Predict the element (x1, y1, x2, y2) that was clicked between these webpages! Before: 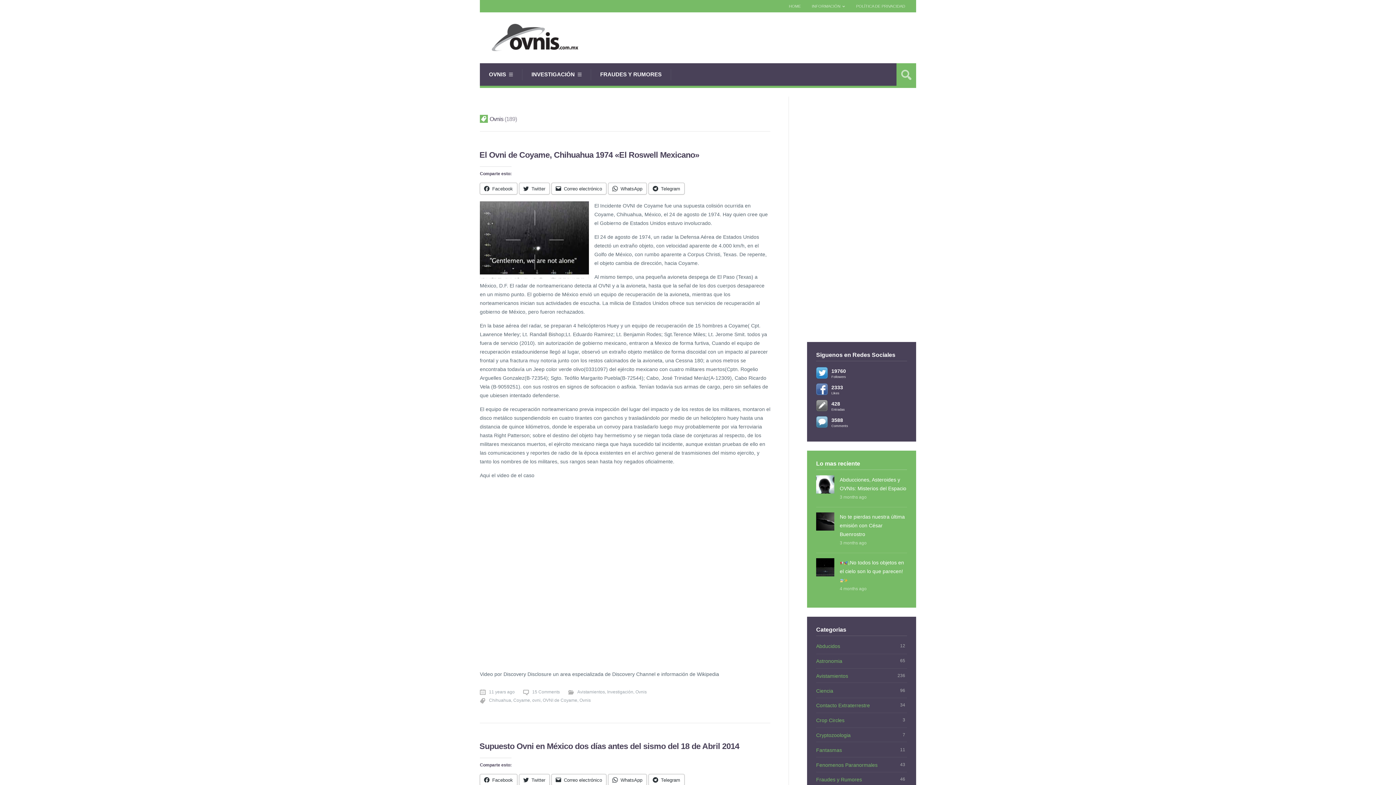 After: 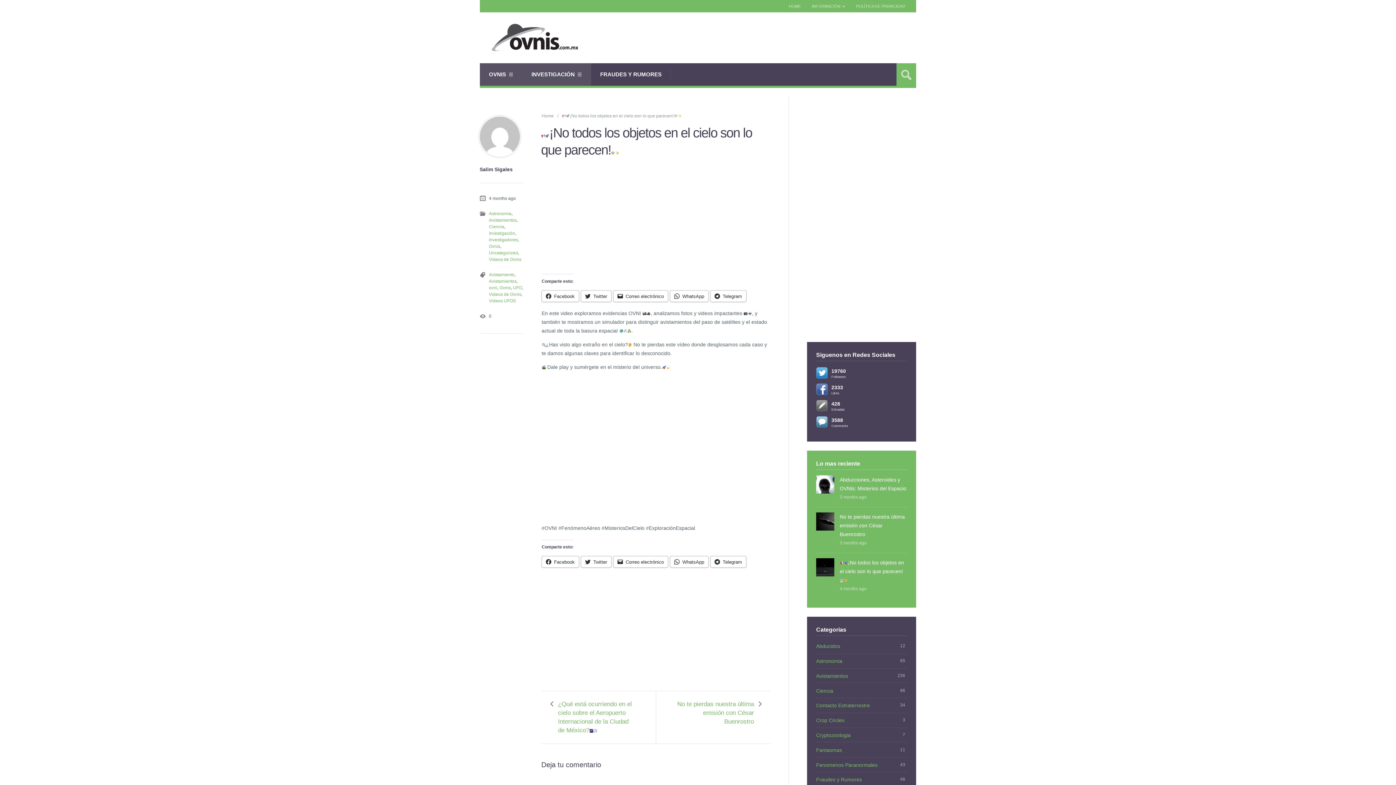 Action: label: ¡No todos los objetos en el cielo son lo que parecen! bbox: (840, 558, 907, 585)